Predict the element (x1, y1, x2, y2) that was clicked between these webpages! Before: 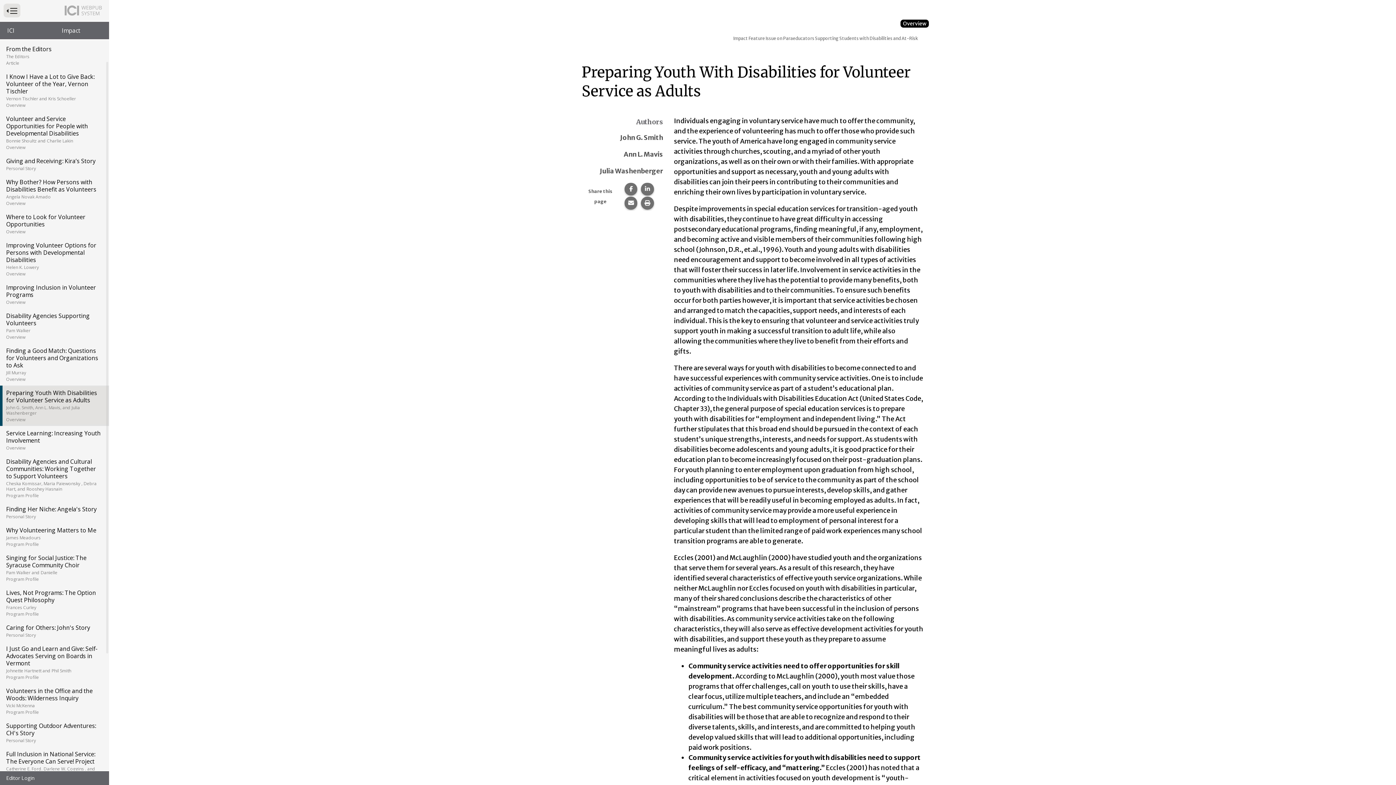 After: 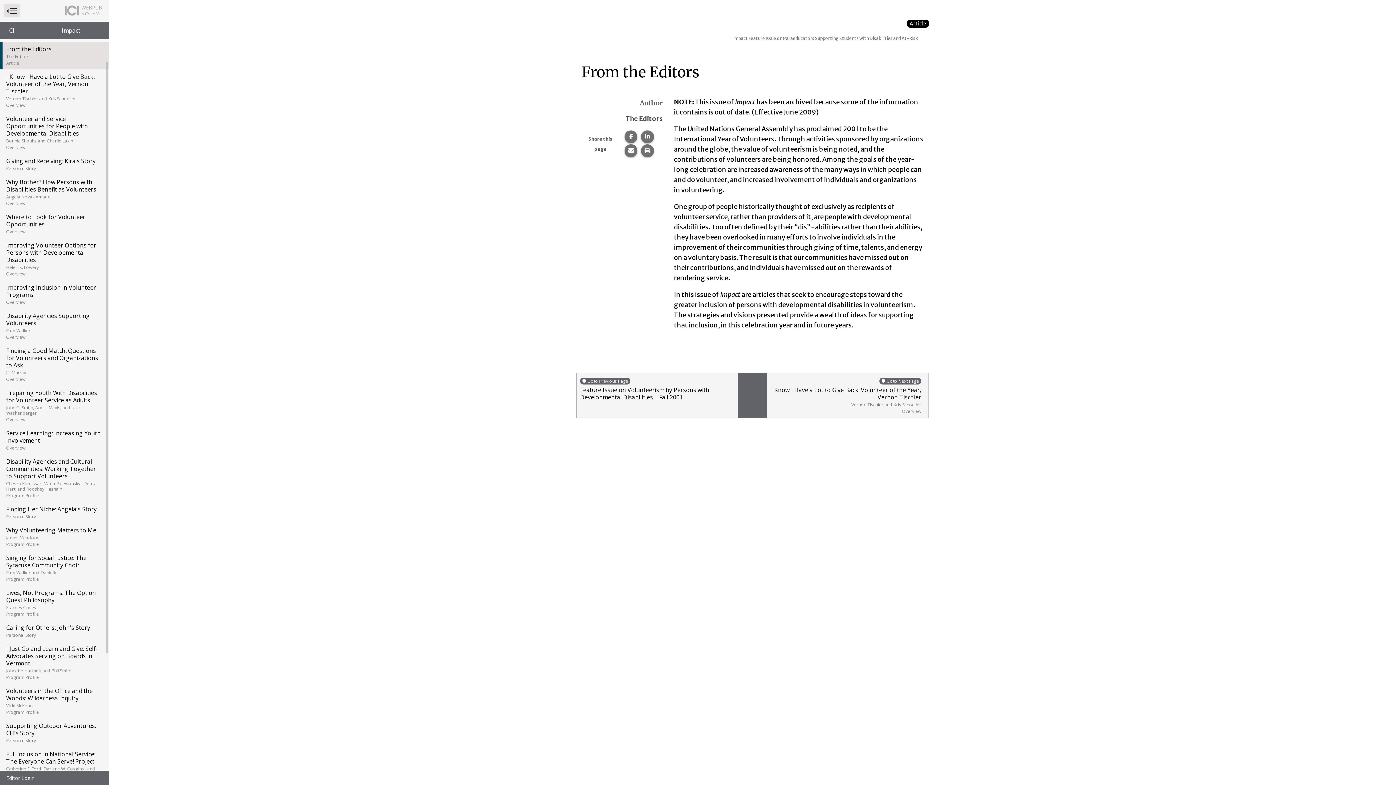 Action: bbox: (0, 41, 109, 69) label: From the Editors
The Editors
Article